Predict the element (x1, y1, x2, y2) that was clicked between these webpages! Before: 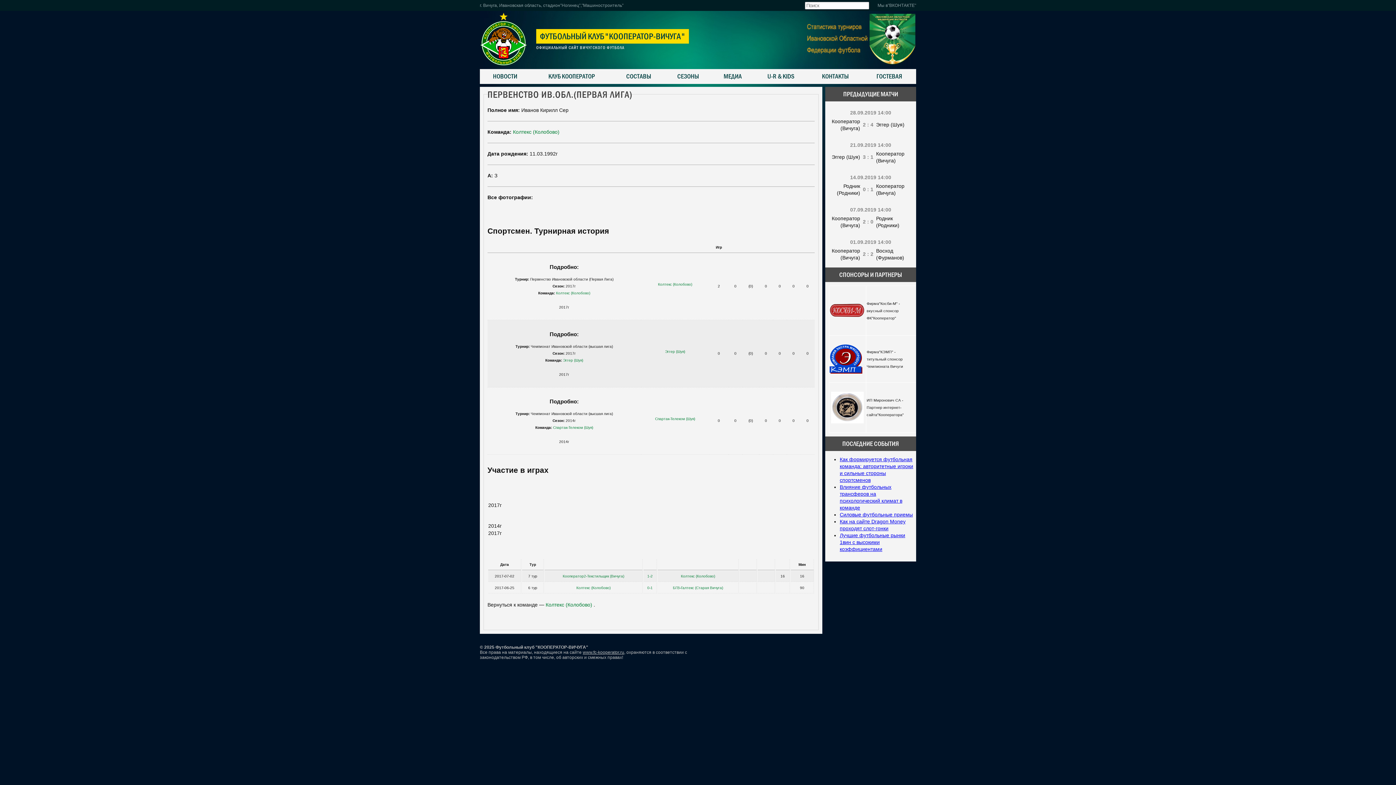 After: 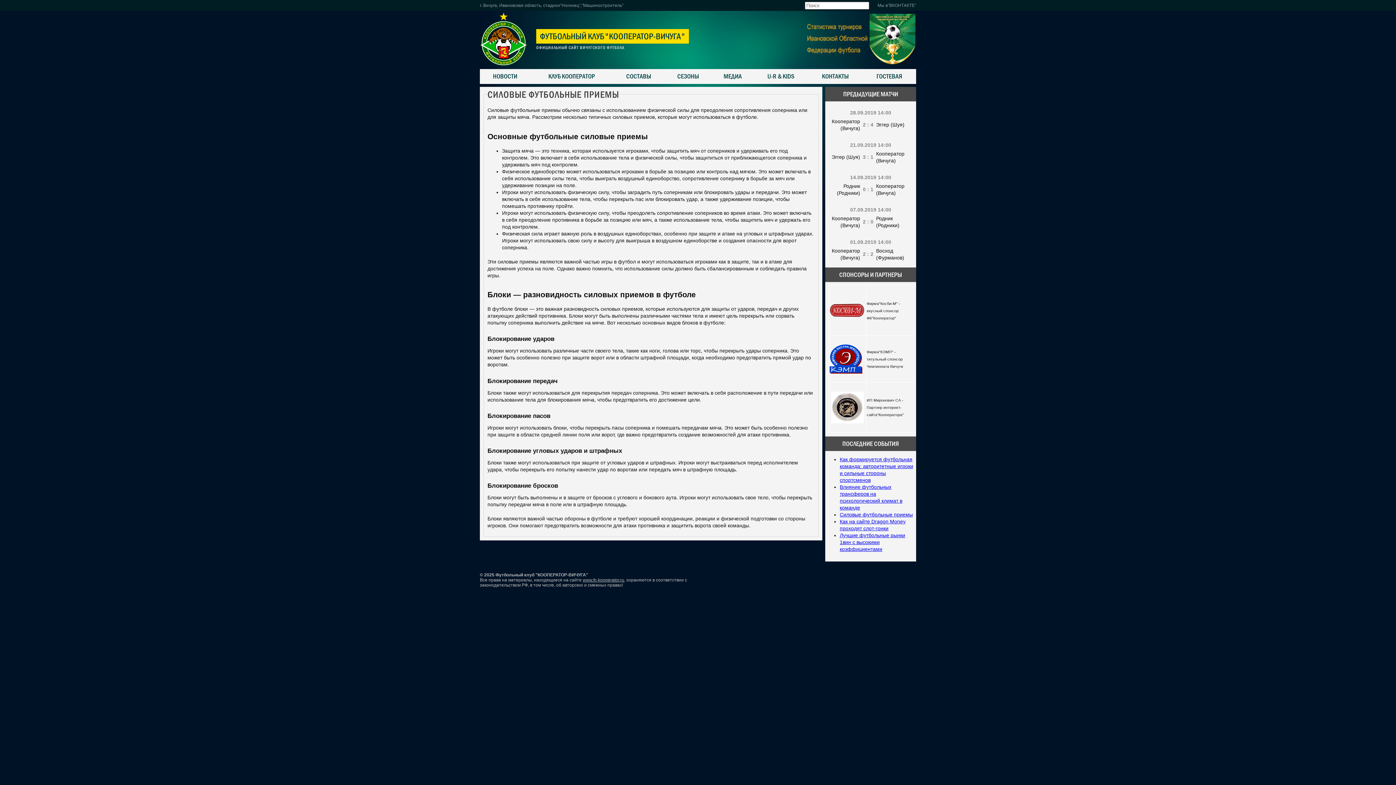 Action: bbox: (840, 512, 913, 517) label: Силовые футбольные приемы